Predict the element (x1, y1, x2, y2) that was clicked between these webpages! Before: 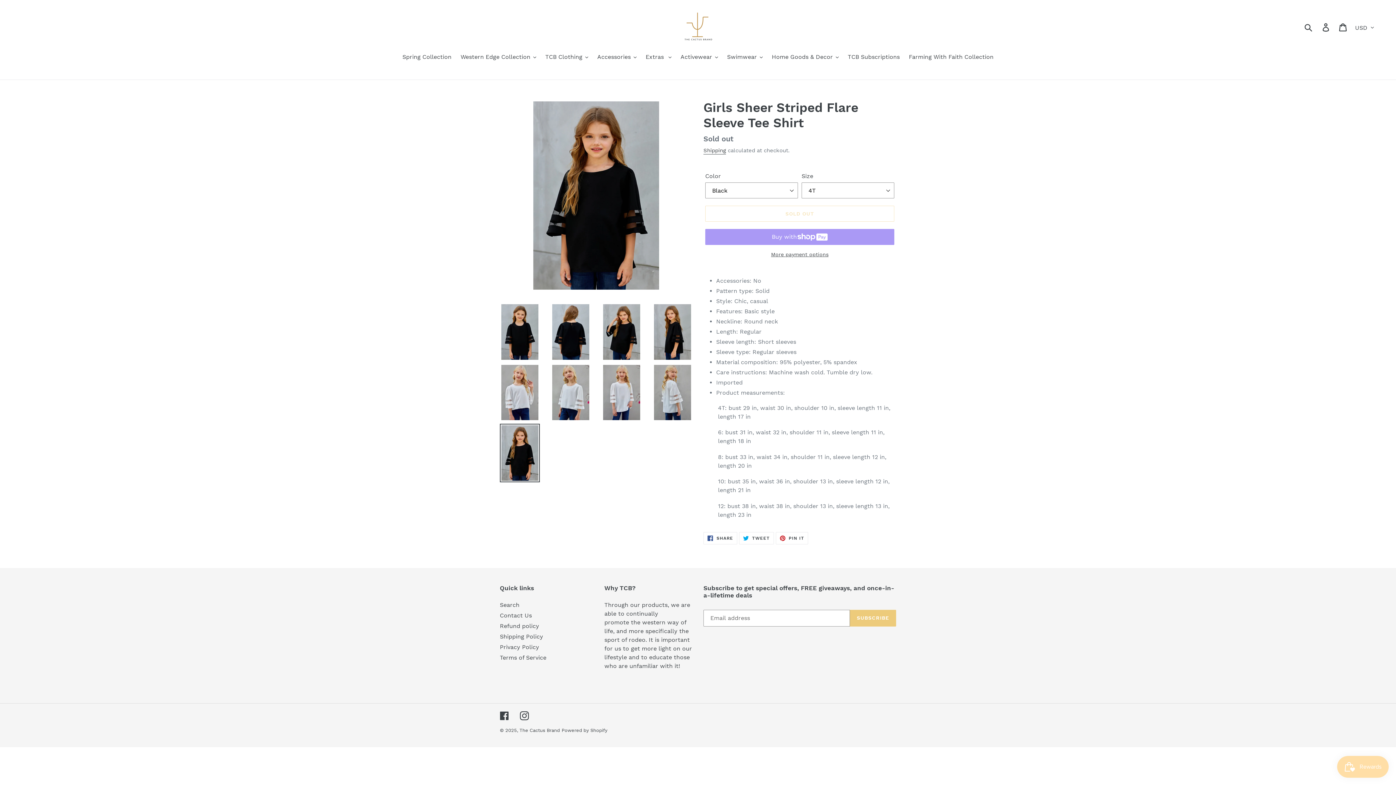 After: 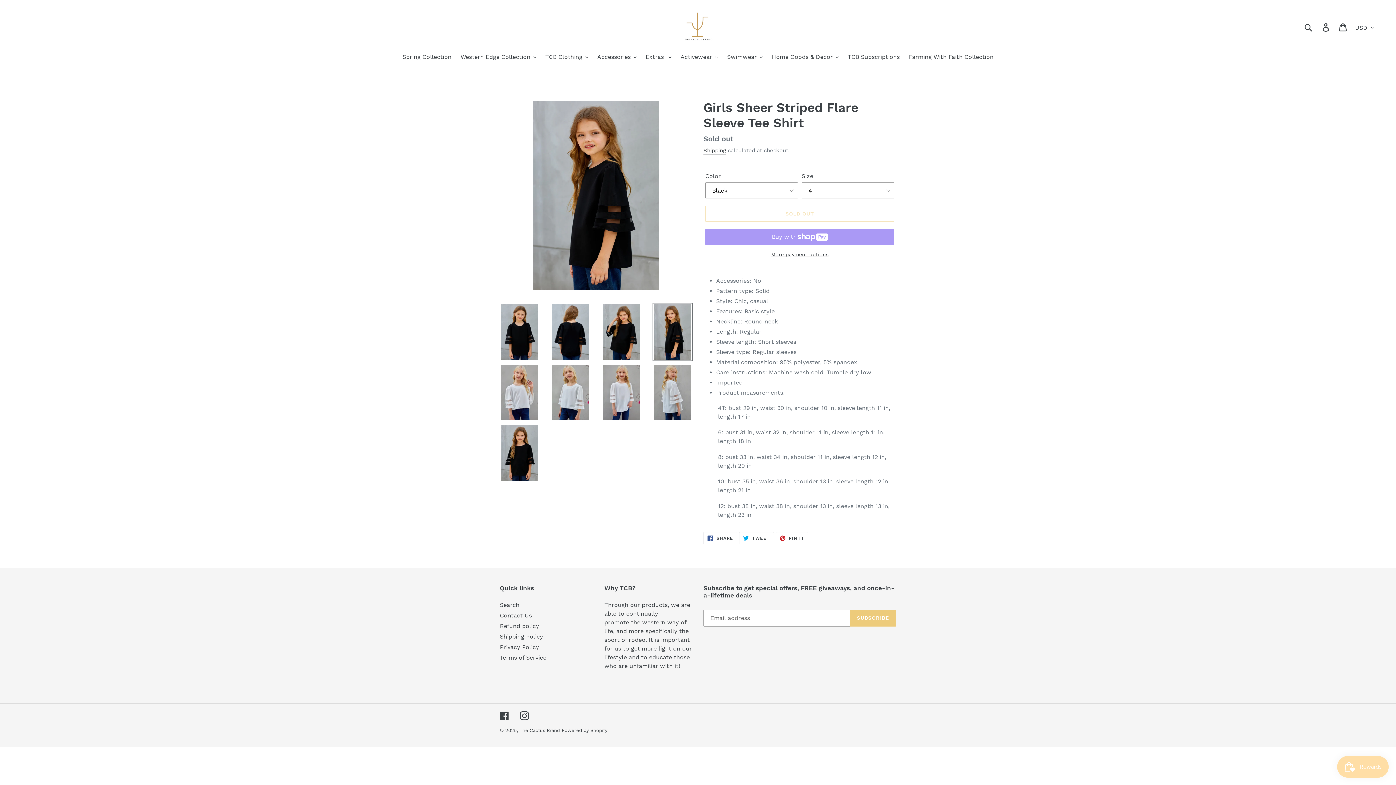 Action: bbox: (652, 302, 692, 361)